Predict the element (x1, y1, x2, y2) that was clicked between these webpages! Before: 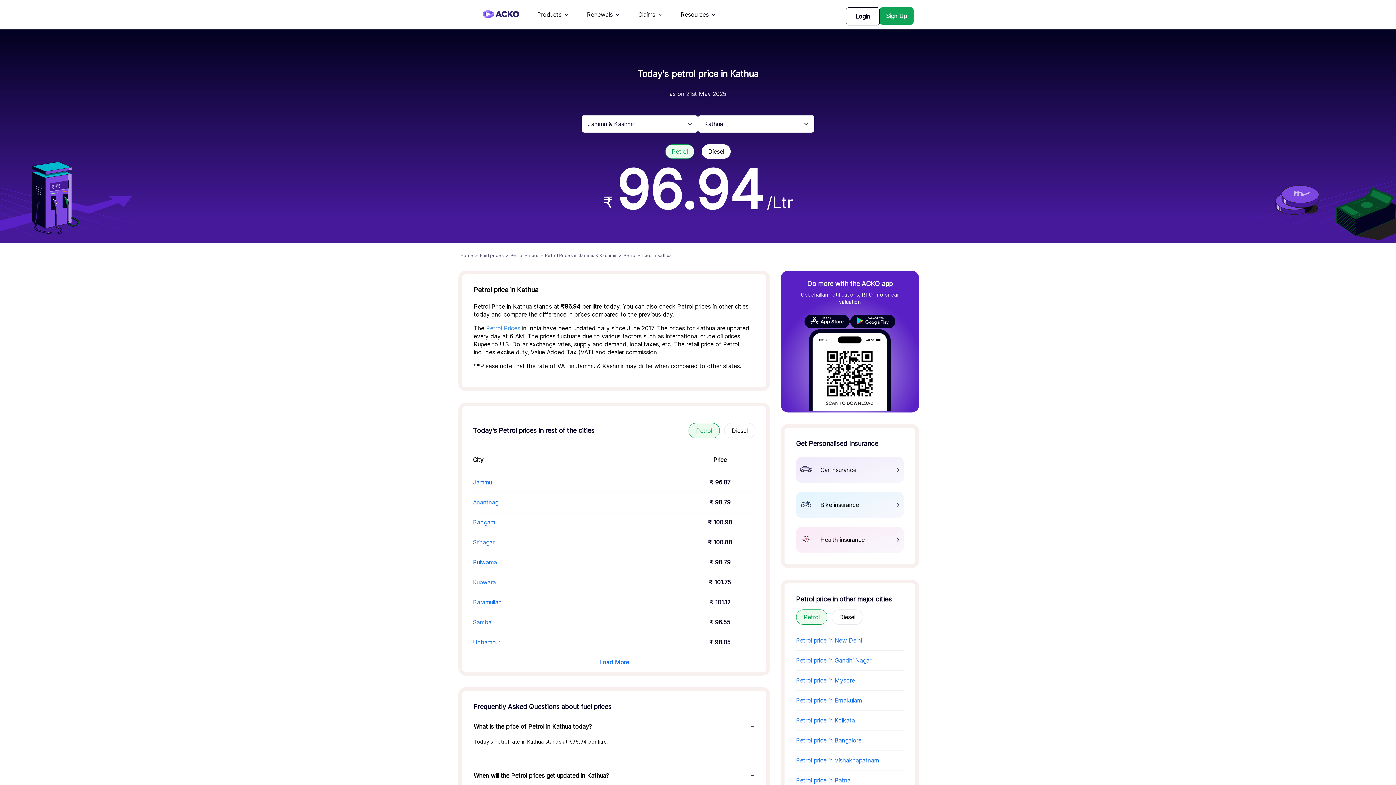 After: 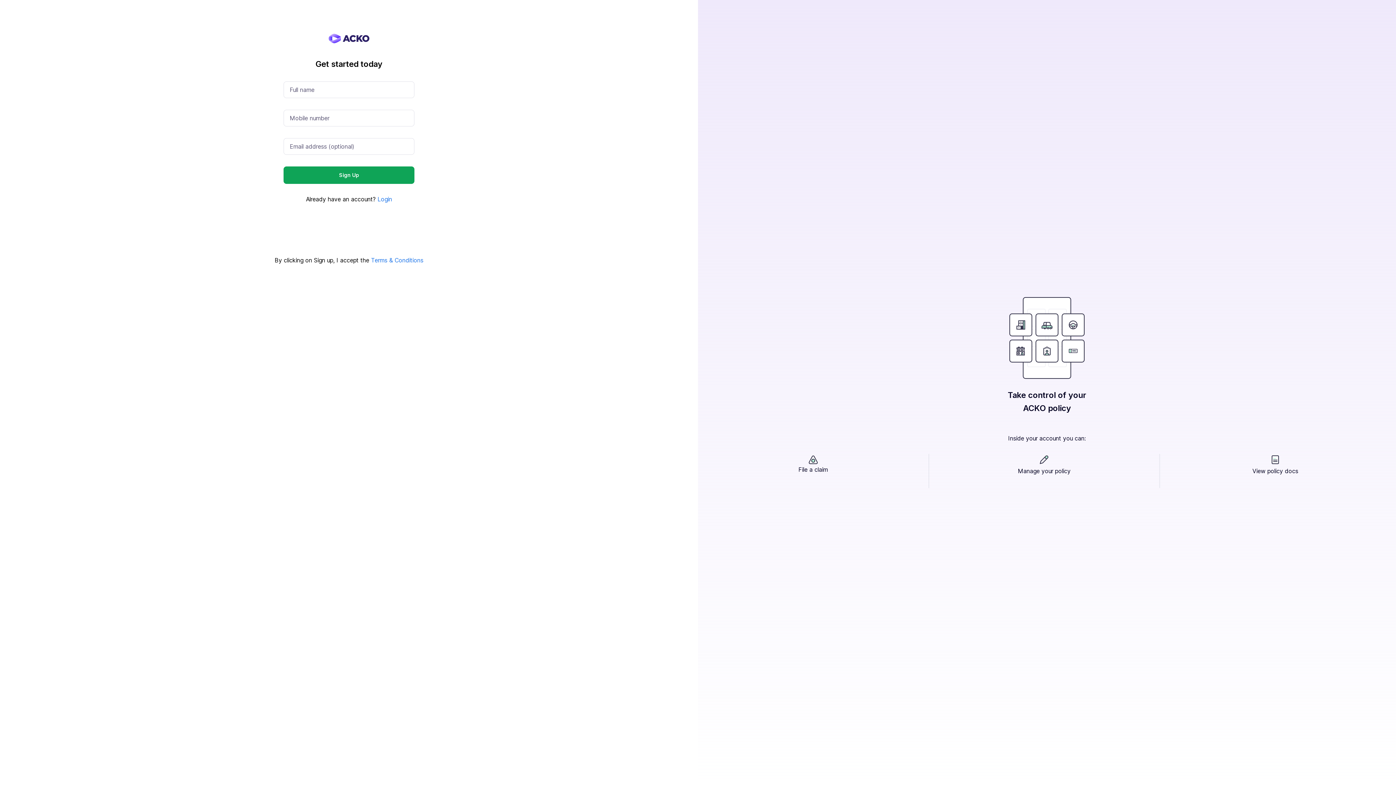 Action: bbox: (879, 7, 913, 24) label: Sign Up